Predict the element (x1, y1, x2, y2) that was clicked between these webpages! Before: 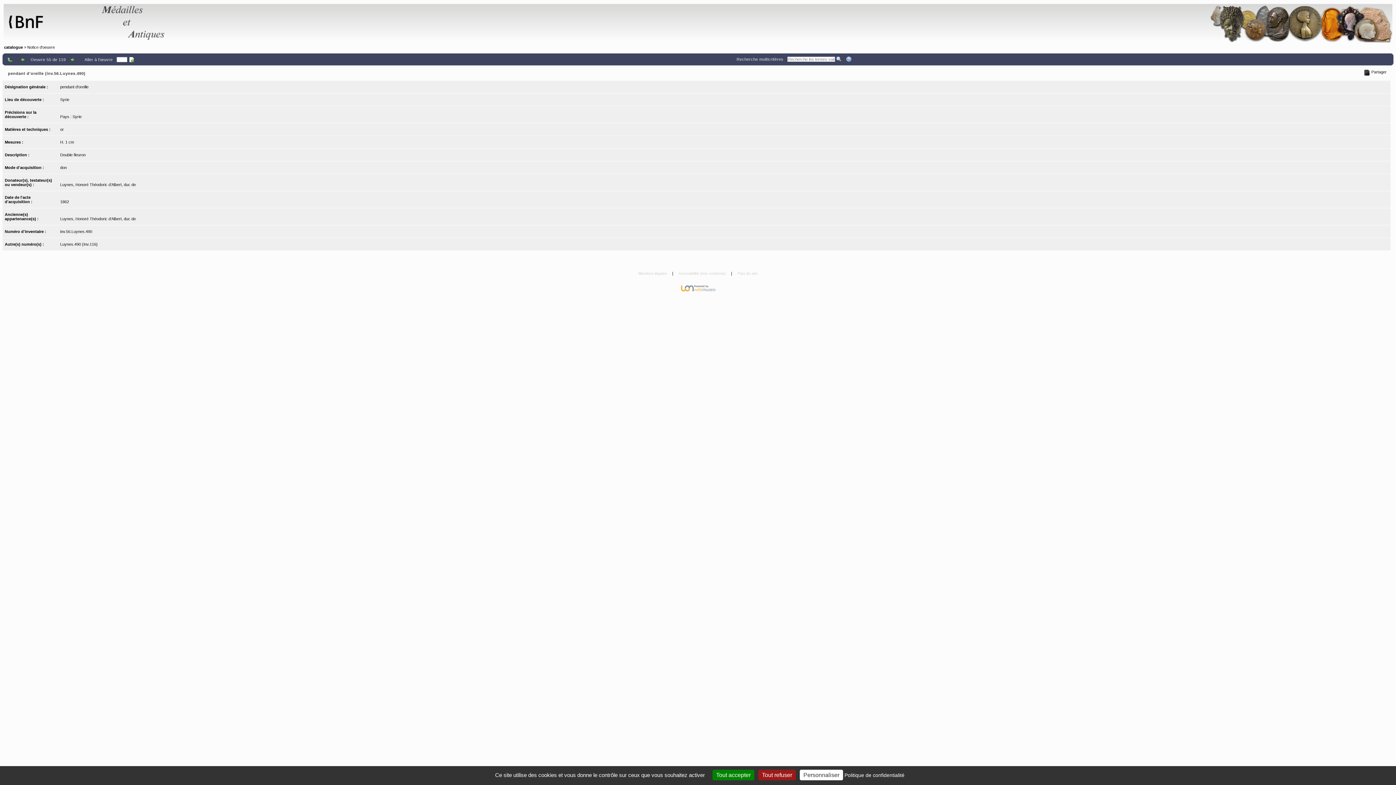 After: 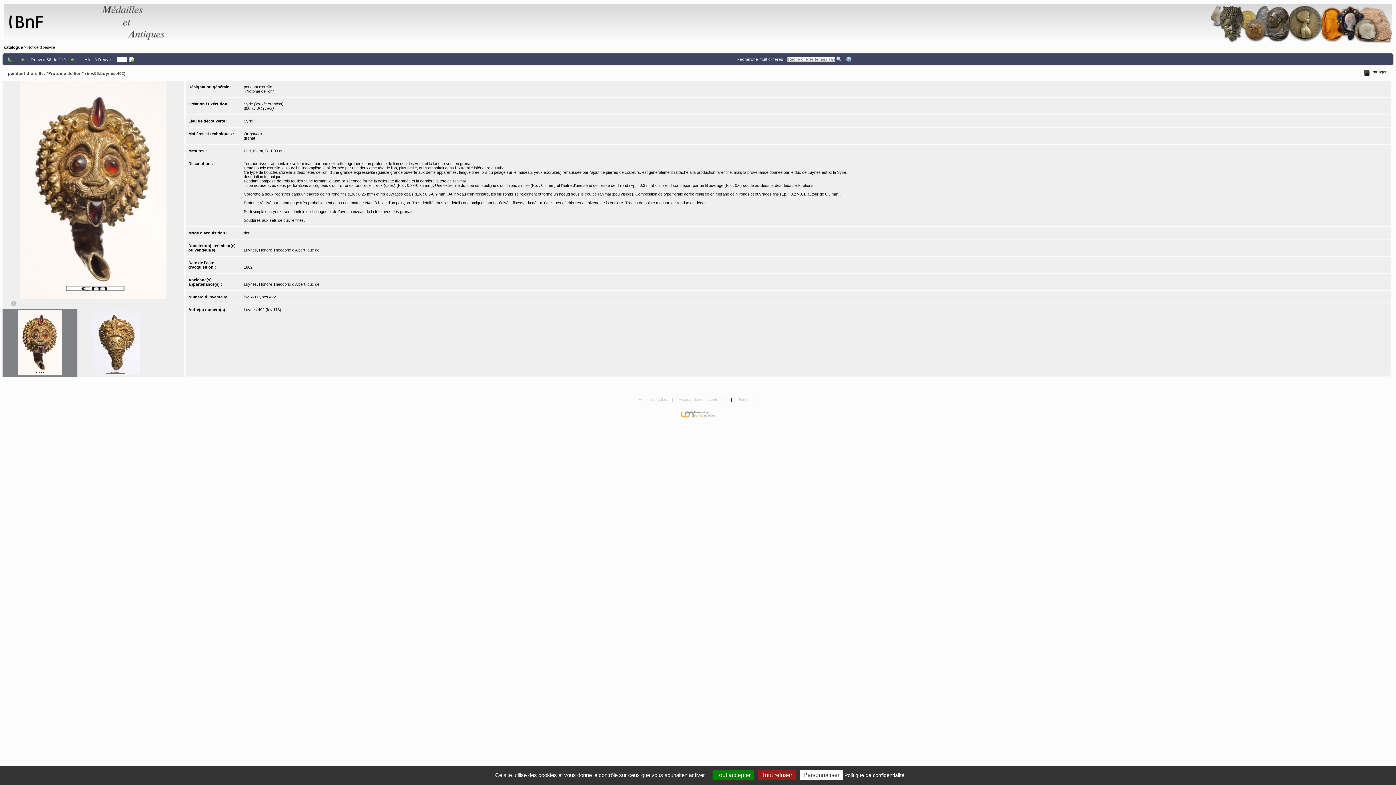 Action: bbox: (69, 56, 76, 62)